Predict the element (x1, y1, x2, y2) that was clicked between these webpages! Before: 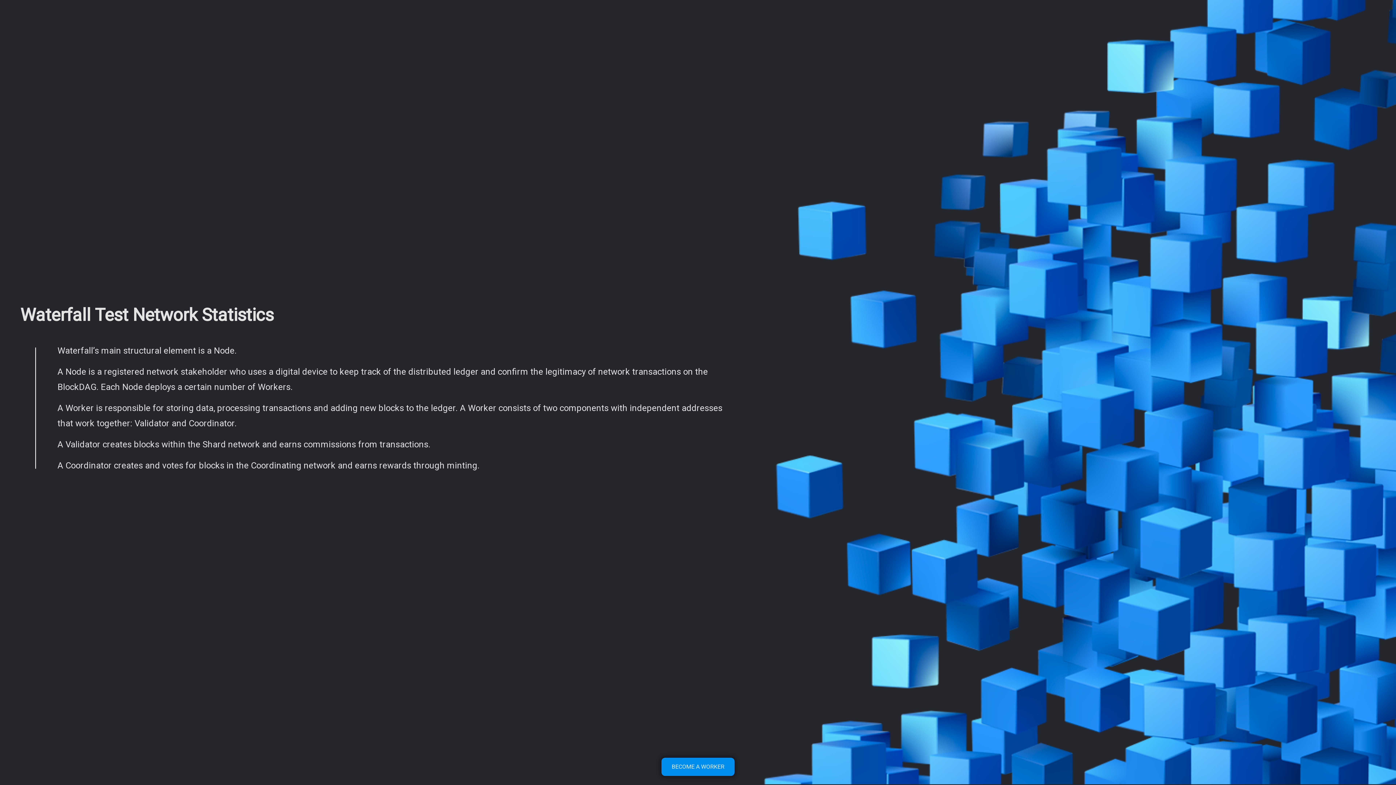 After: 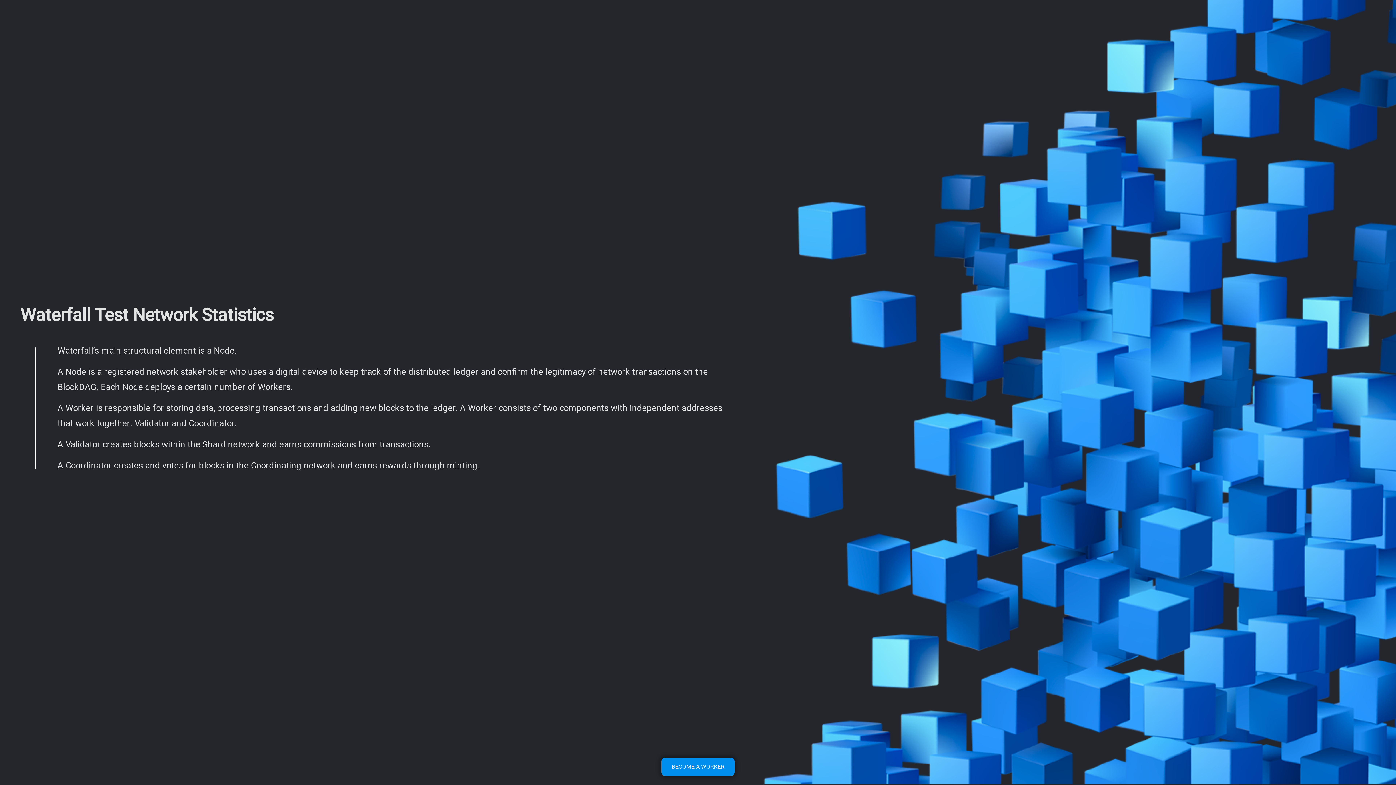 Action: bbox: (661, 758, 734, 776) label: BECOME A WORKER